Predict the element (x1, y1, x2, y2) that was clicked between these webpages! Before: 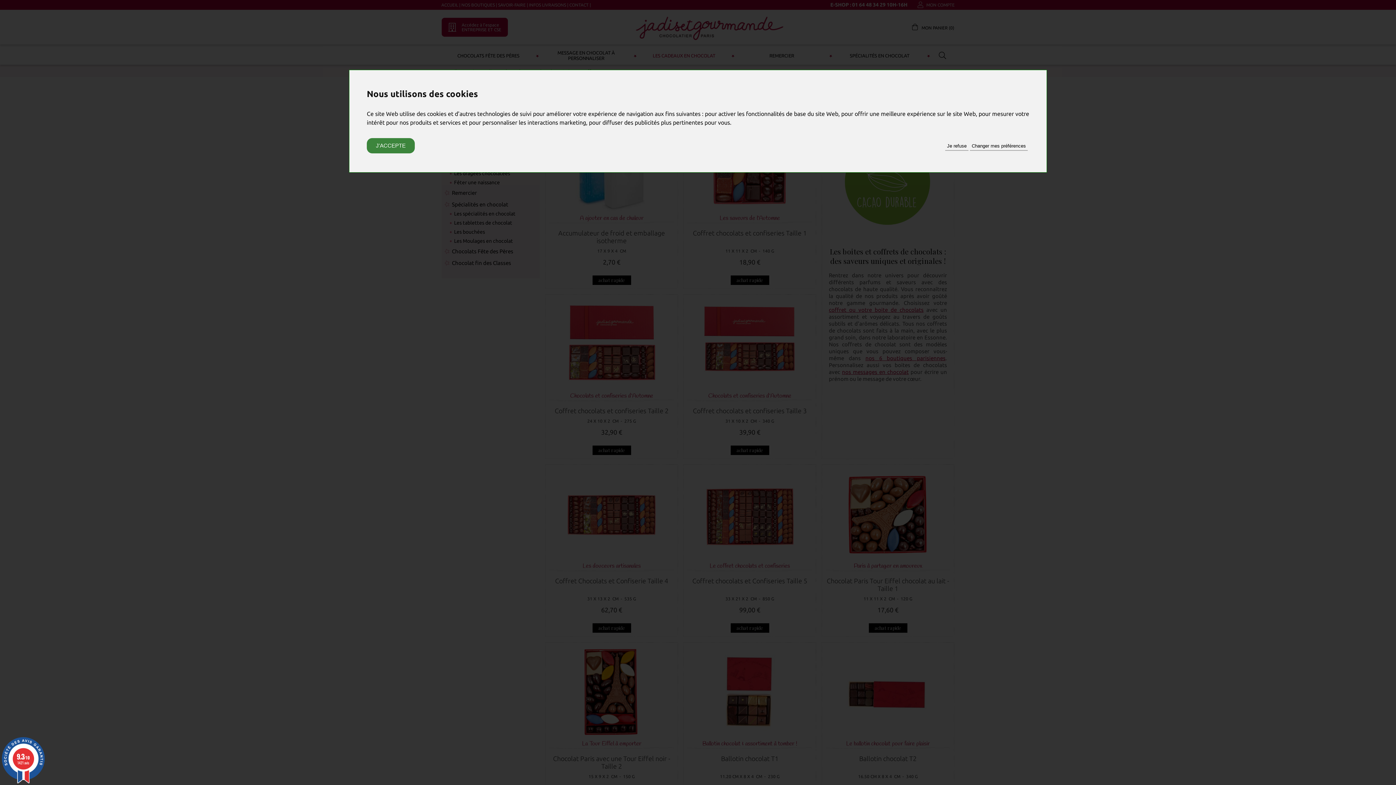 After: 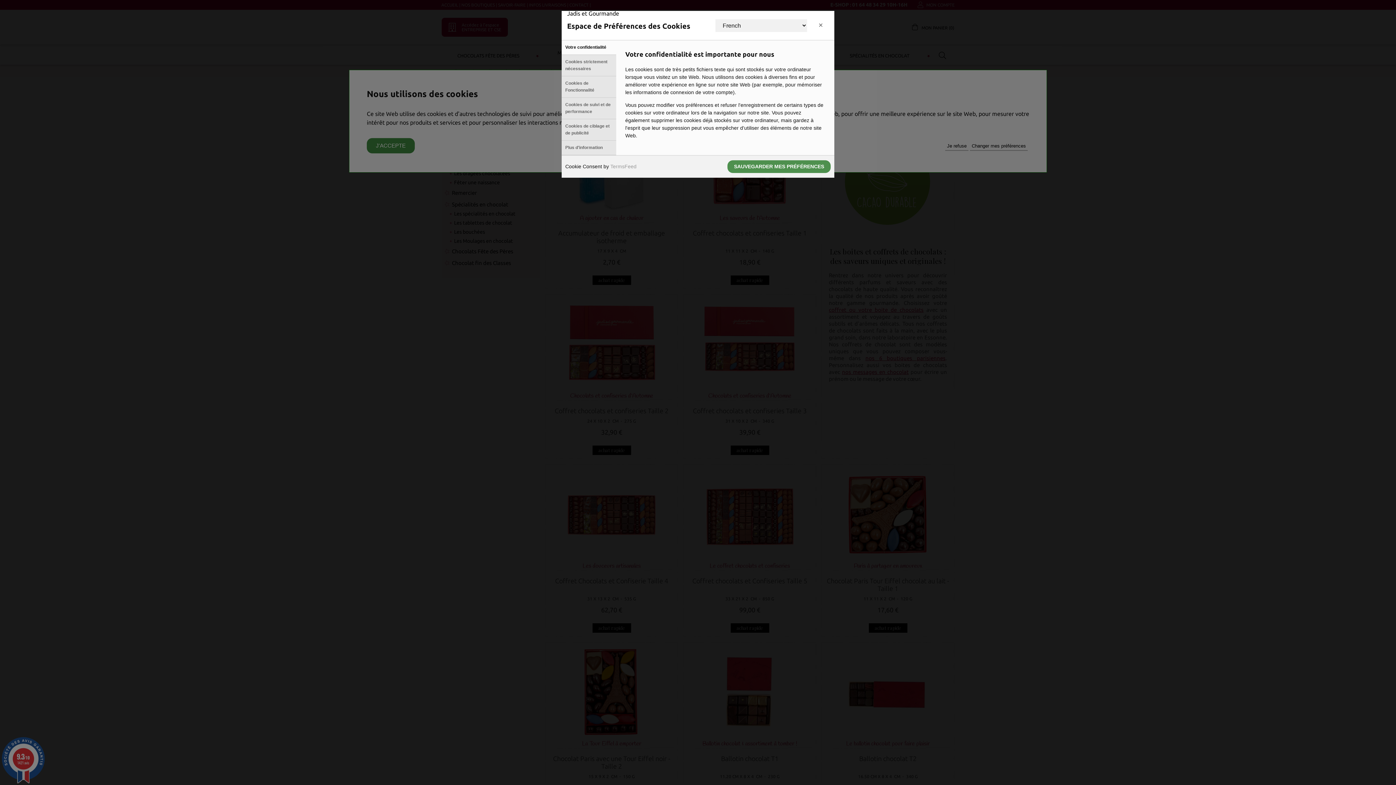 Action: label: Changer mes préférences bbox: (970, 138, 1028, 153)